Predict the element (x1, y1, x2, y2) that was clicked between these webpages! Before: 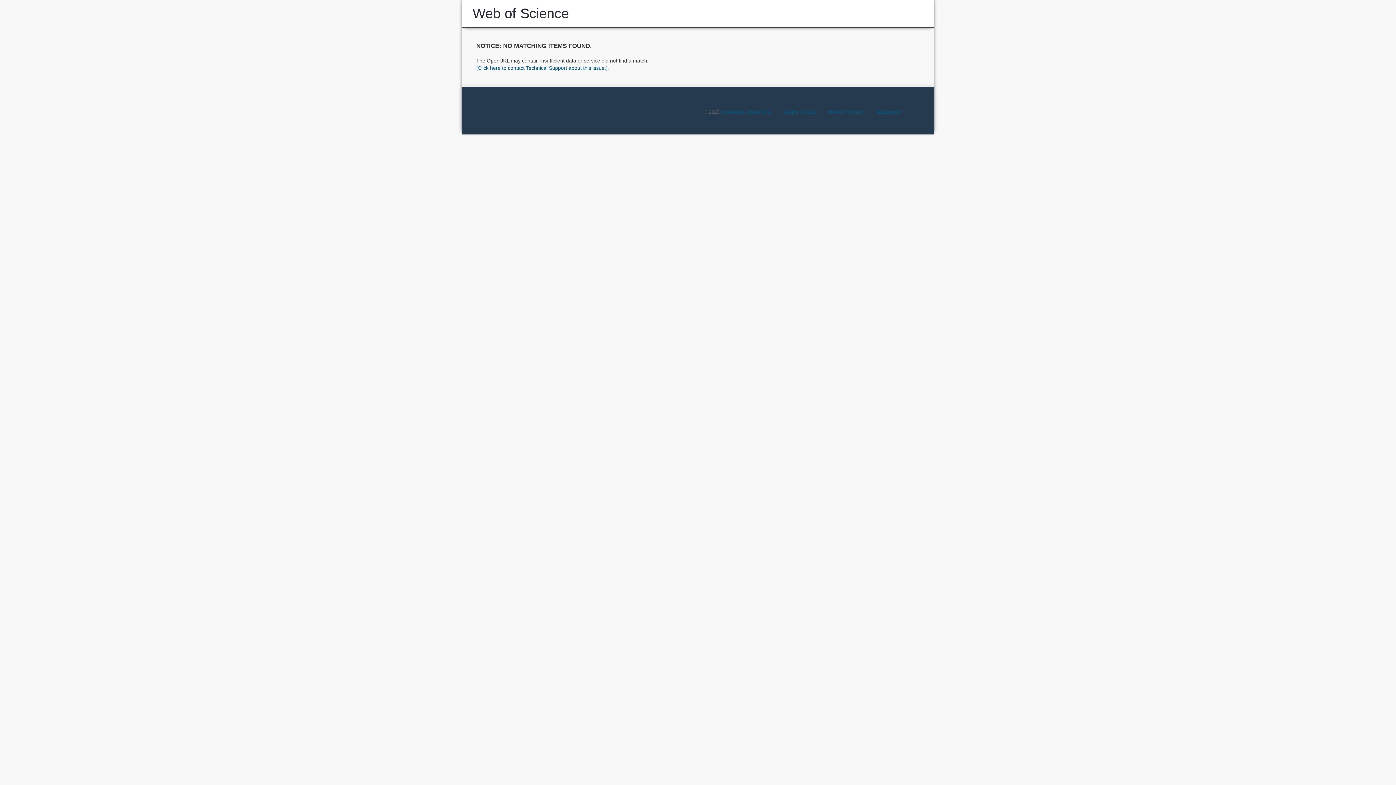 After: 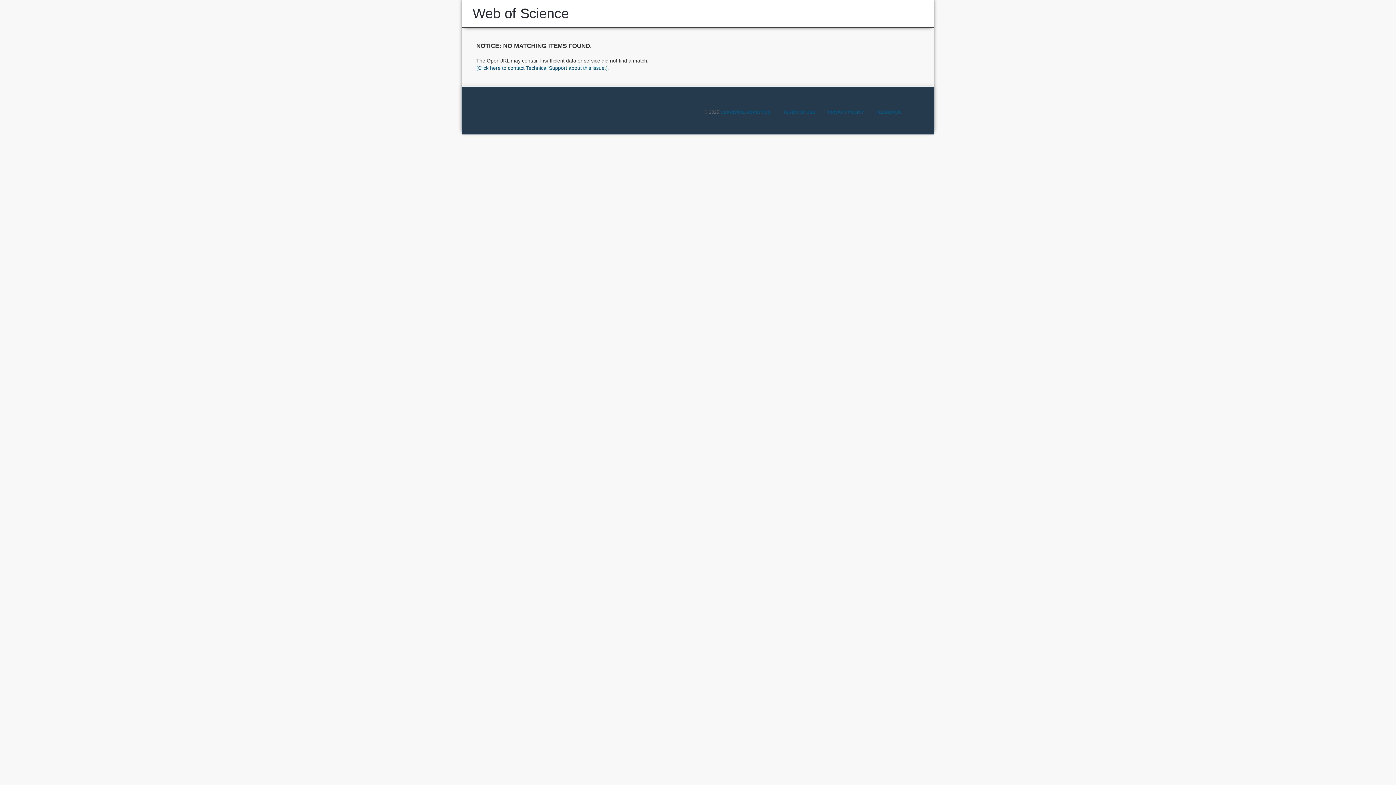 Action: label: Web of Science bbox: (472, 5, 569, 21)